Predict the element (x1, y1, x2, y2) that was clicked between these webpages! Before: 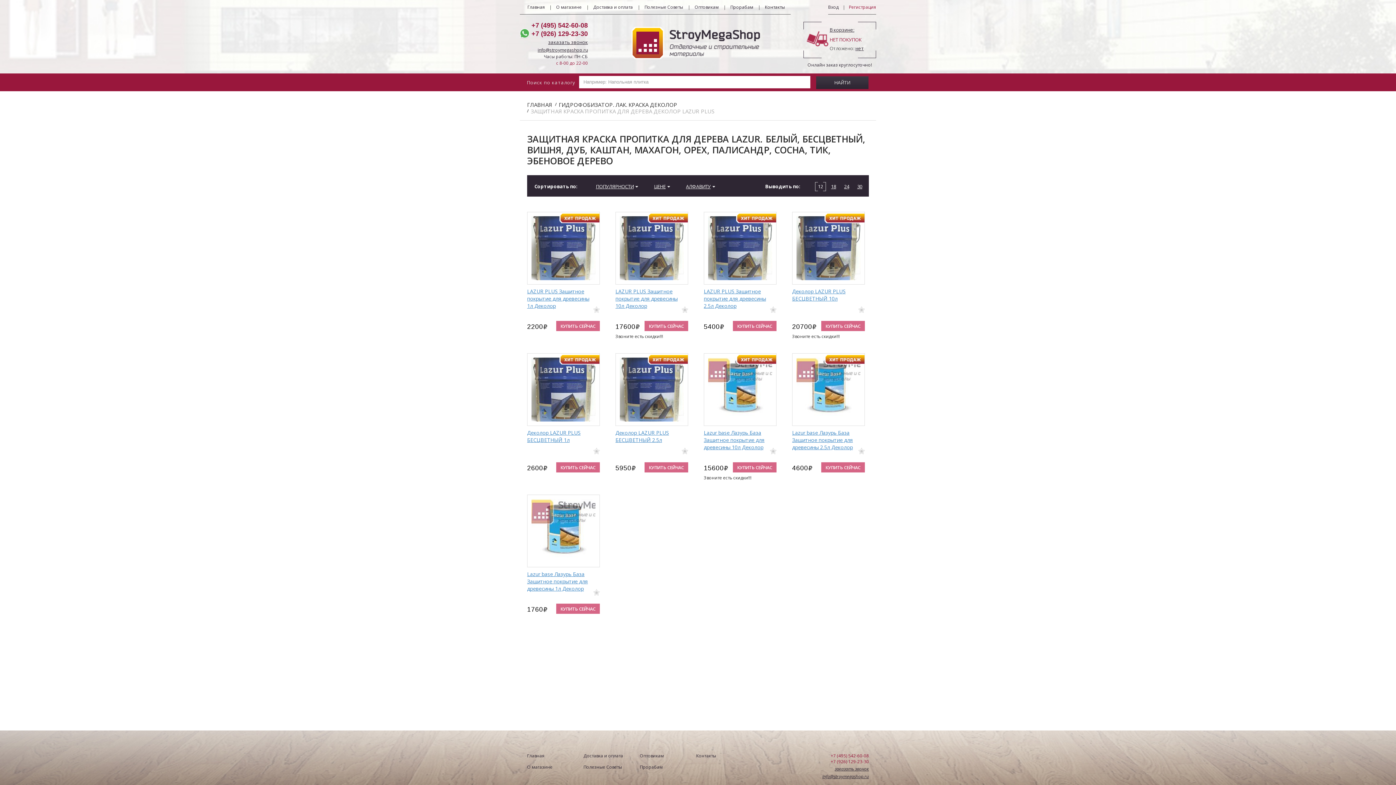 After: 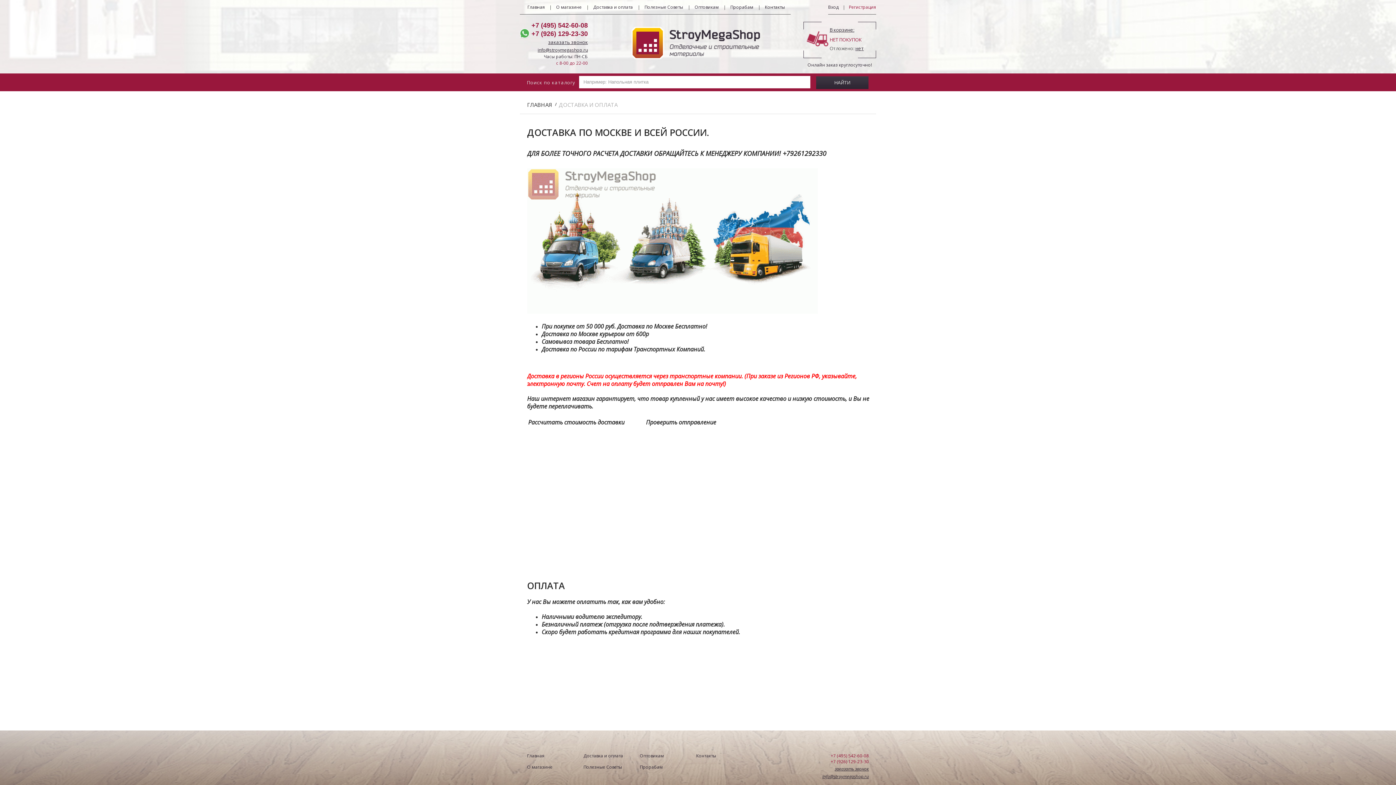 Action: label: Доставка и оплата bbox: (583, 753, 623, 759)